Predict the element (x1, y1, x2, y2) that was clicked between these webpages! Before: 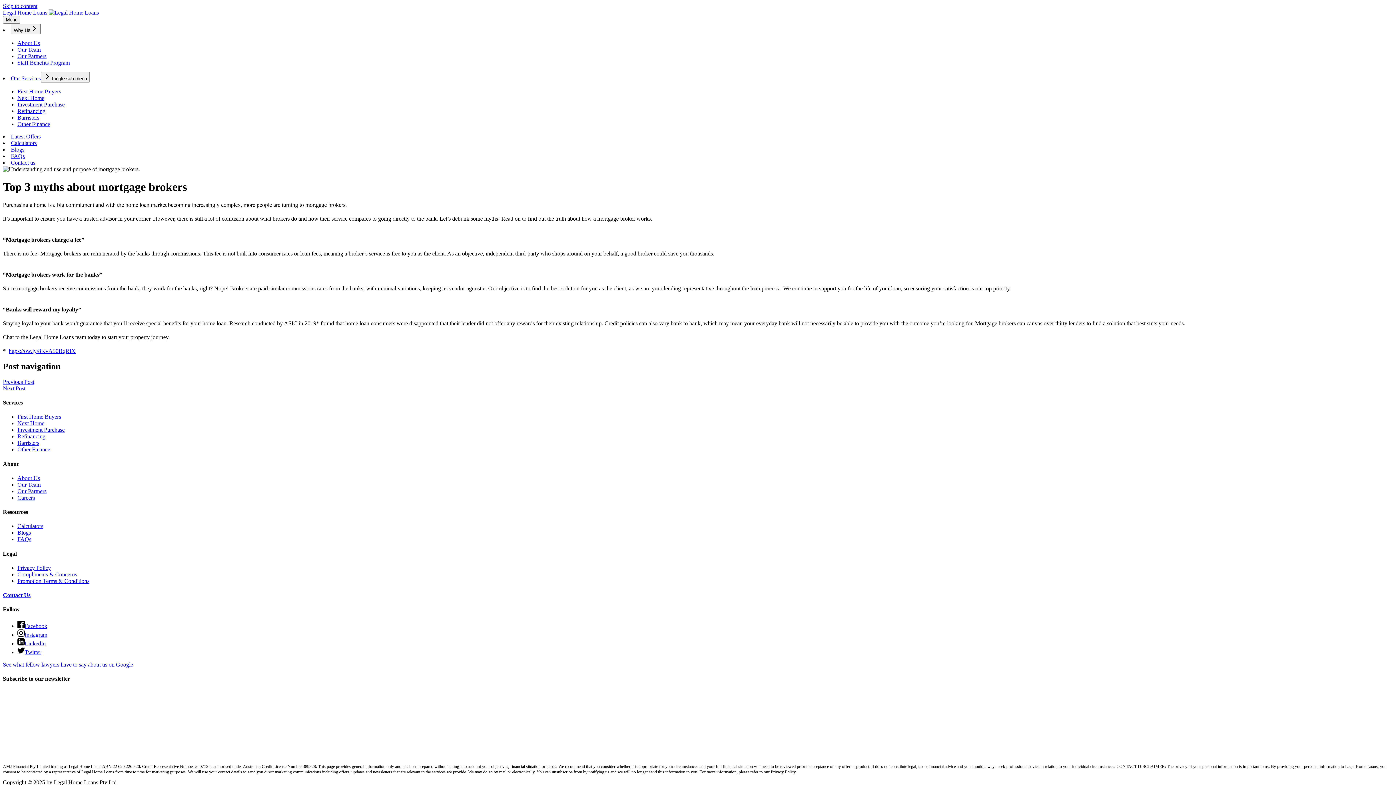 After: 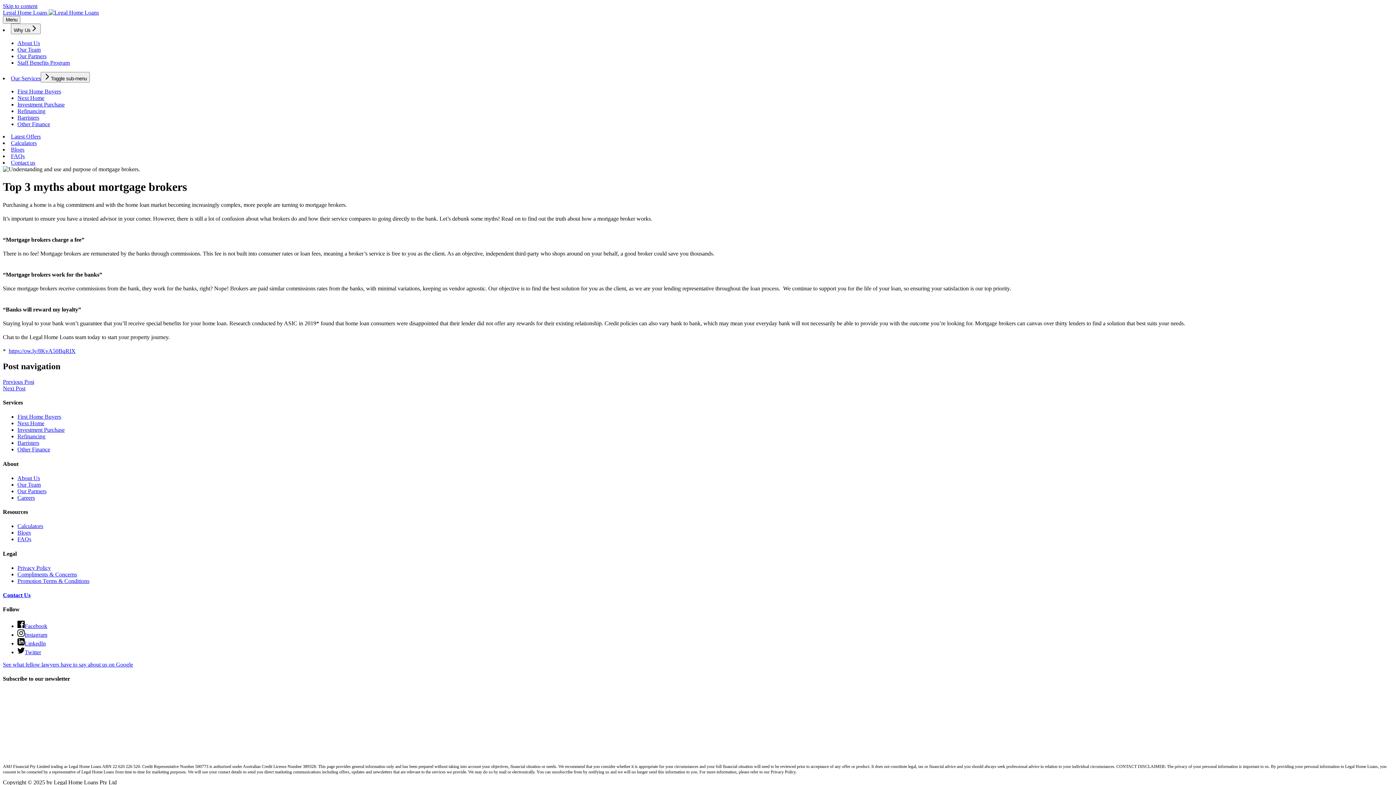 Action: bbox: (8, 347, 75, 354) label: https://ow.ly/8KvA50BqRIX